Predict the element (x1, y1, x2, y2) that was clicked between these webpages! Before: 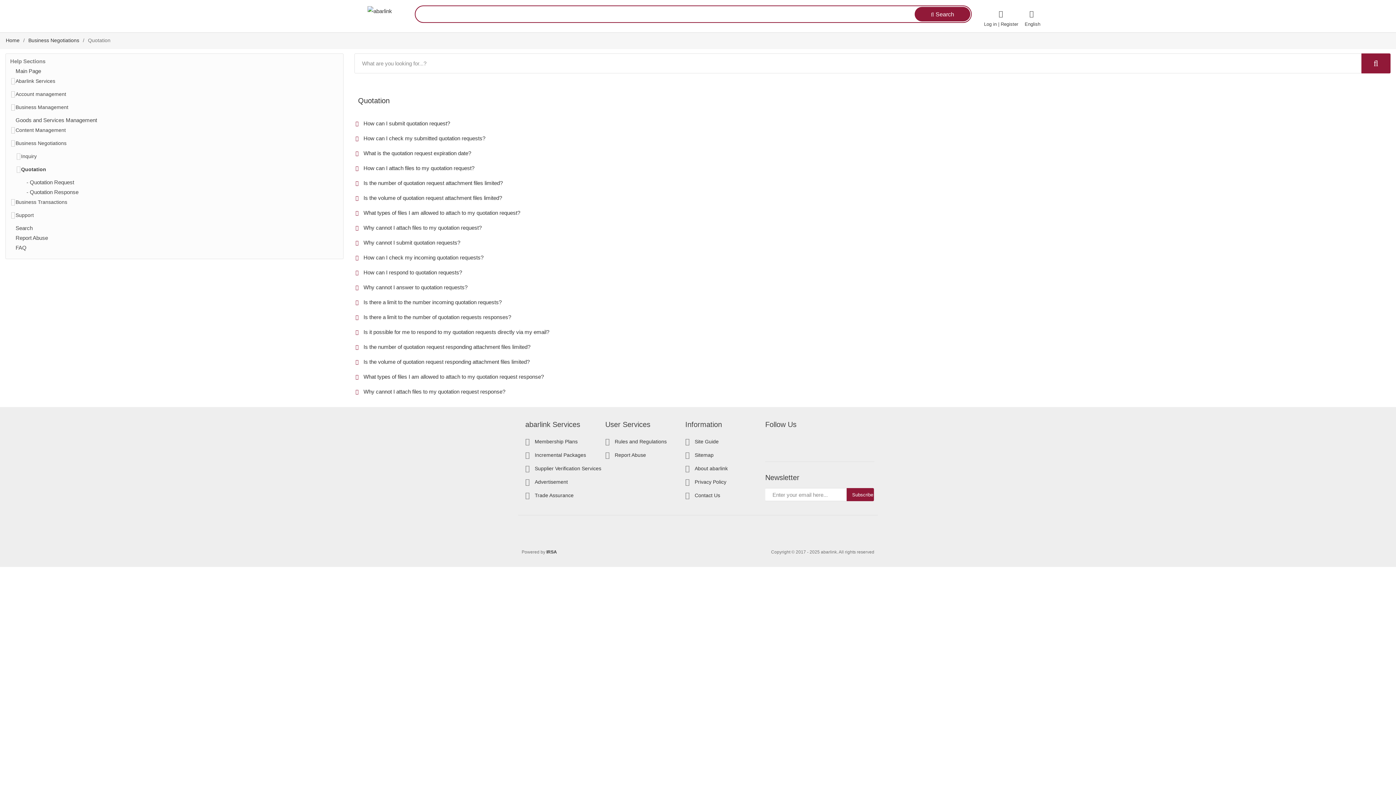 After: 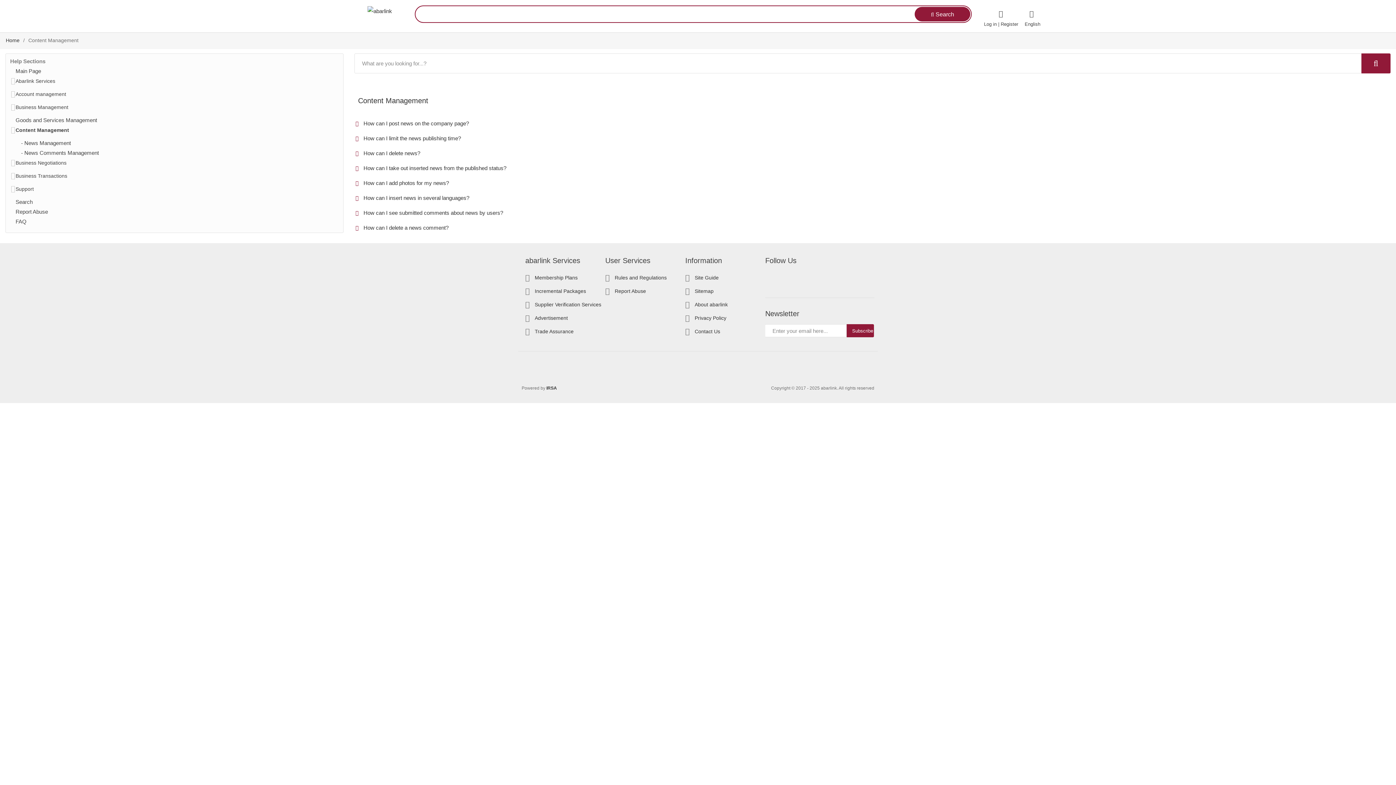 Action: label: Content Management bbox: (15, 127, 65, 133)